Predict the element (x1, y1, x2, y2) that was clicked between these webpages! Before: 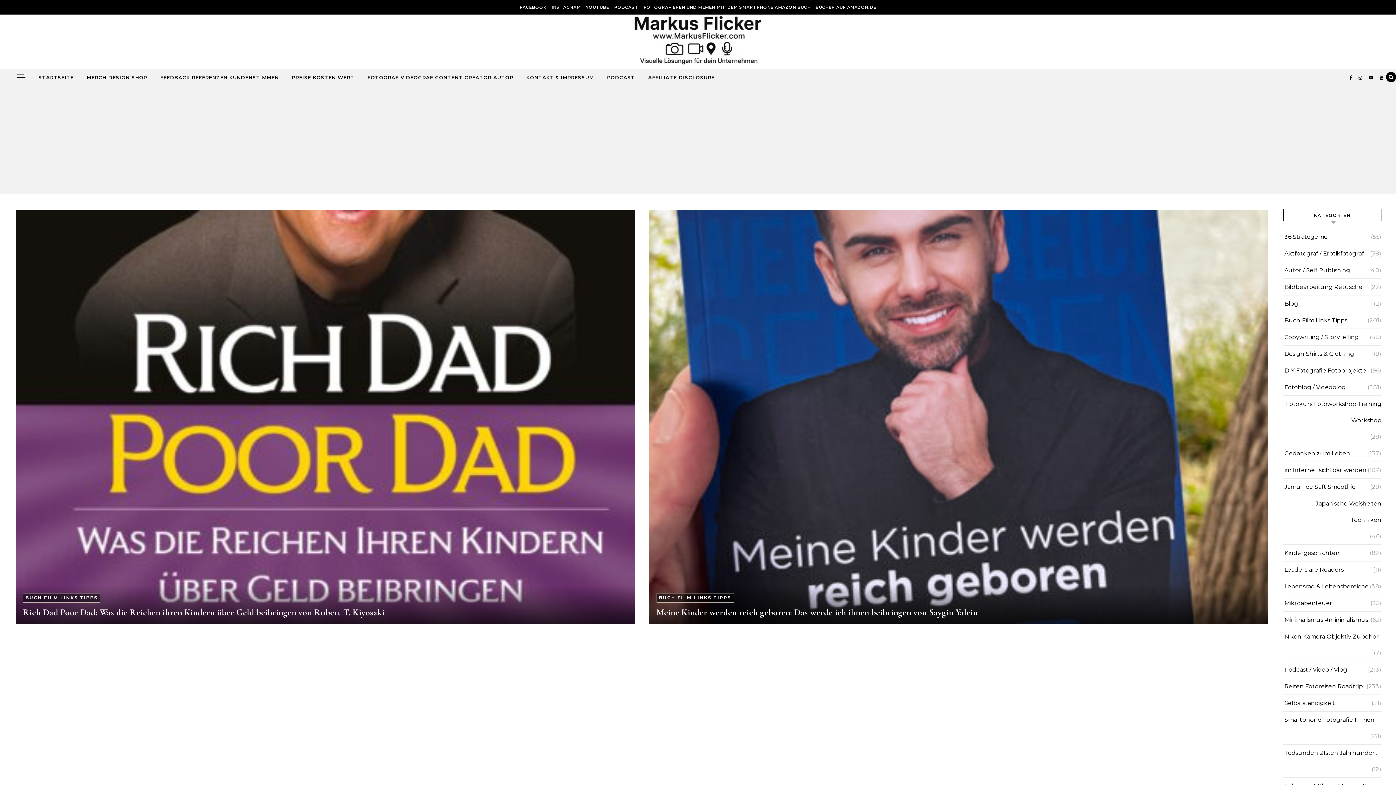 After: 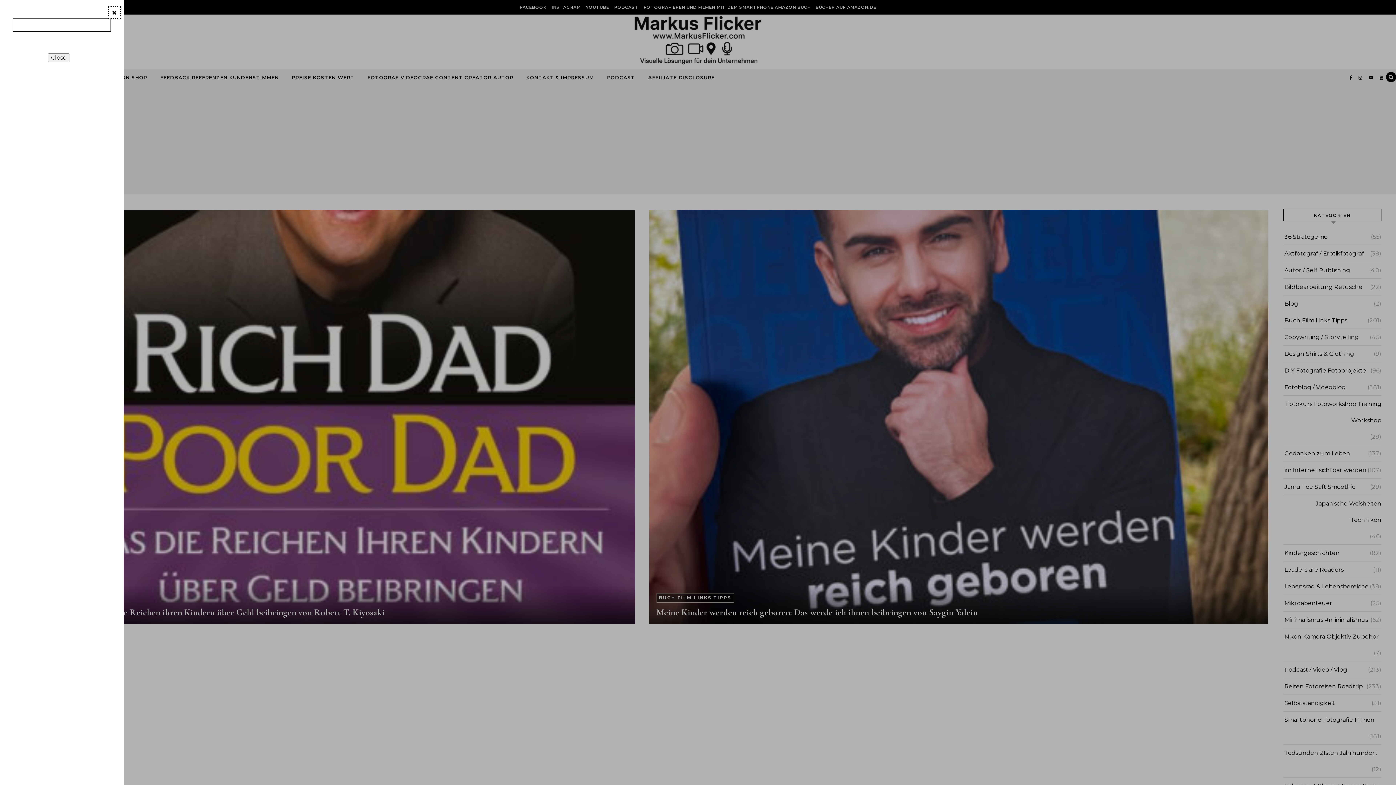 Action: bbox: (14, 70, 27, 84)